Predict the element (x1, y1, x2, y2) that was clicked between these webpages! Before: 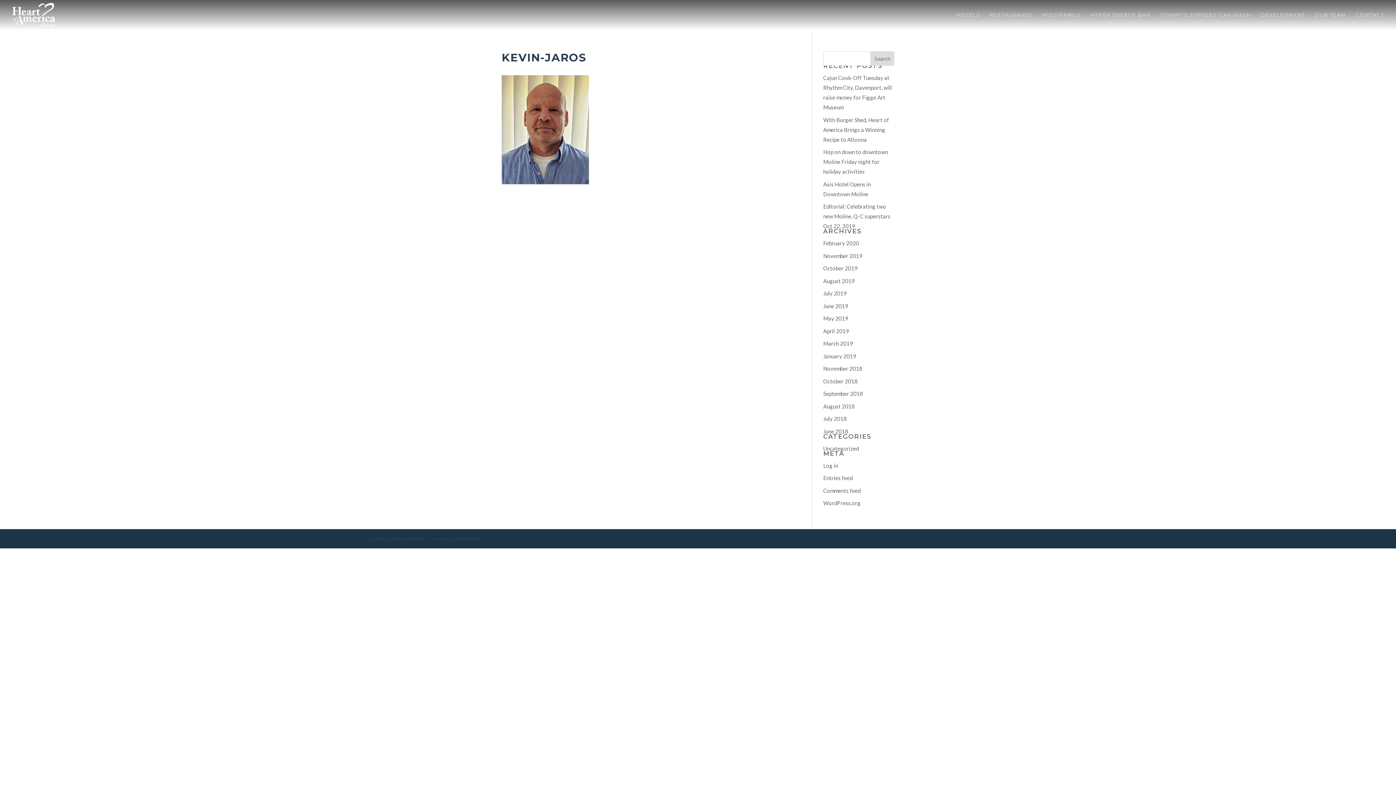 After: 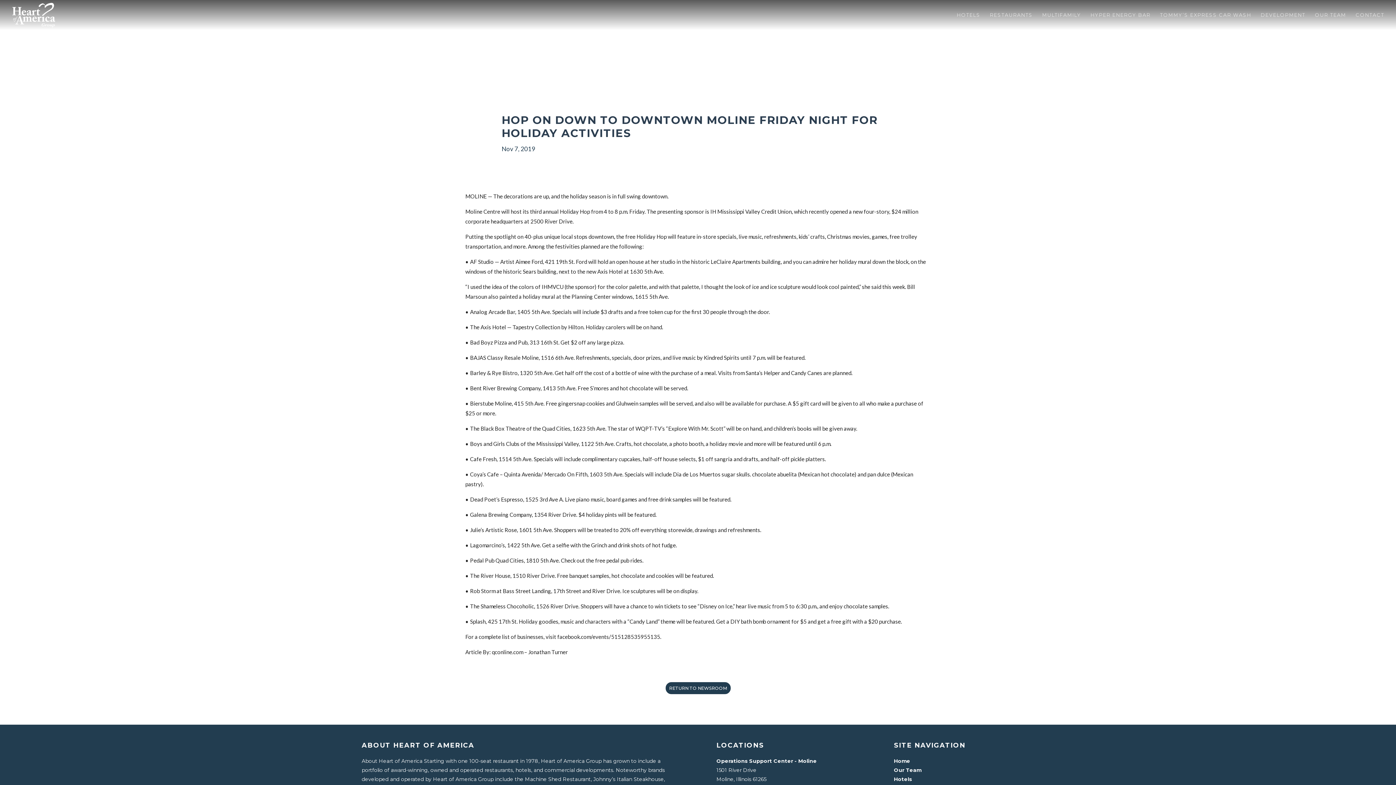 Action: label: Hop on down to downtown Moline Friday night for holiday activities bbox: (823, 148, 888, 174)